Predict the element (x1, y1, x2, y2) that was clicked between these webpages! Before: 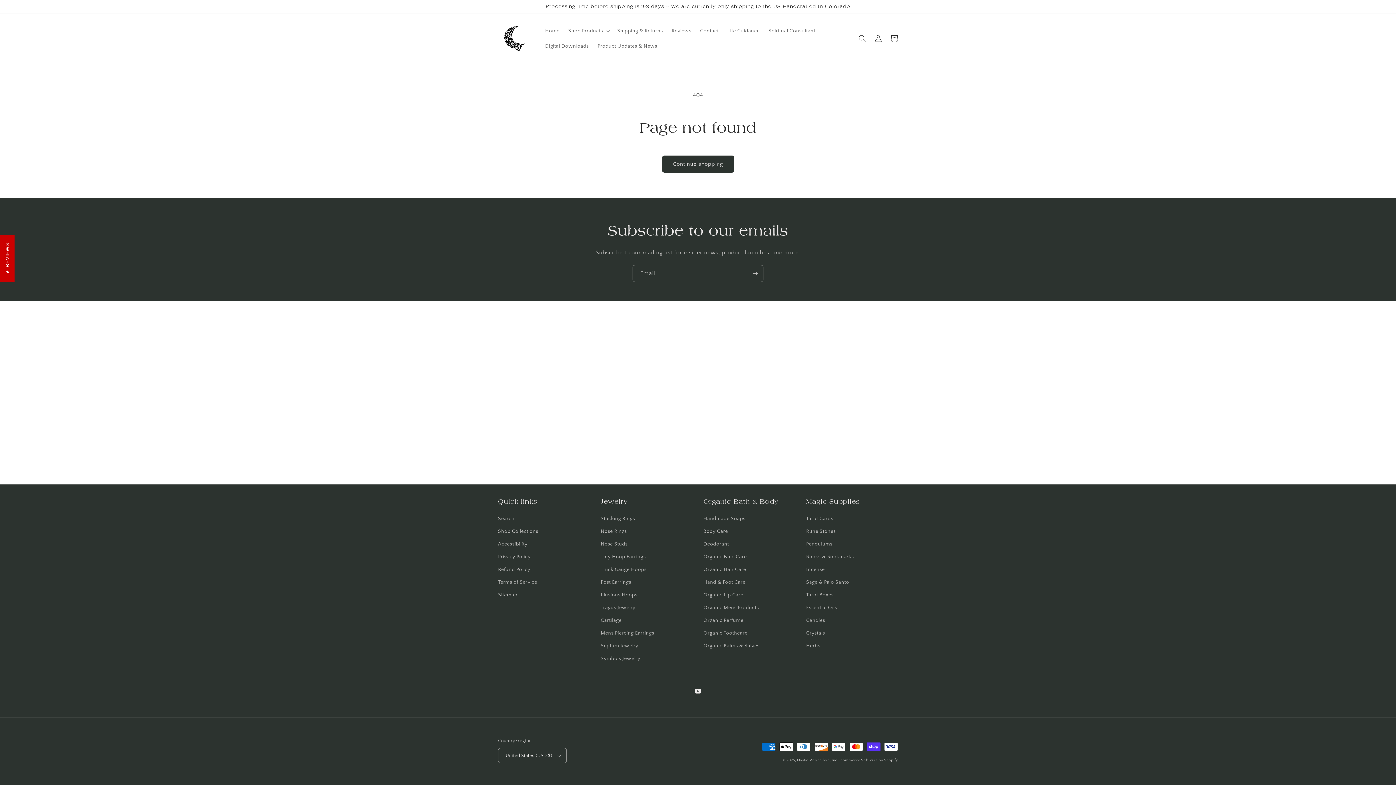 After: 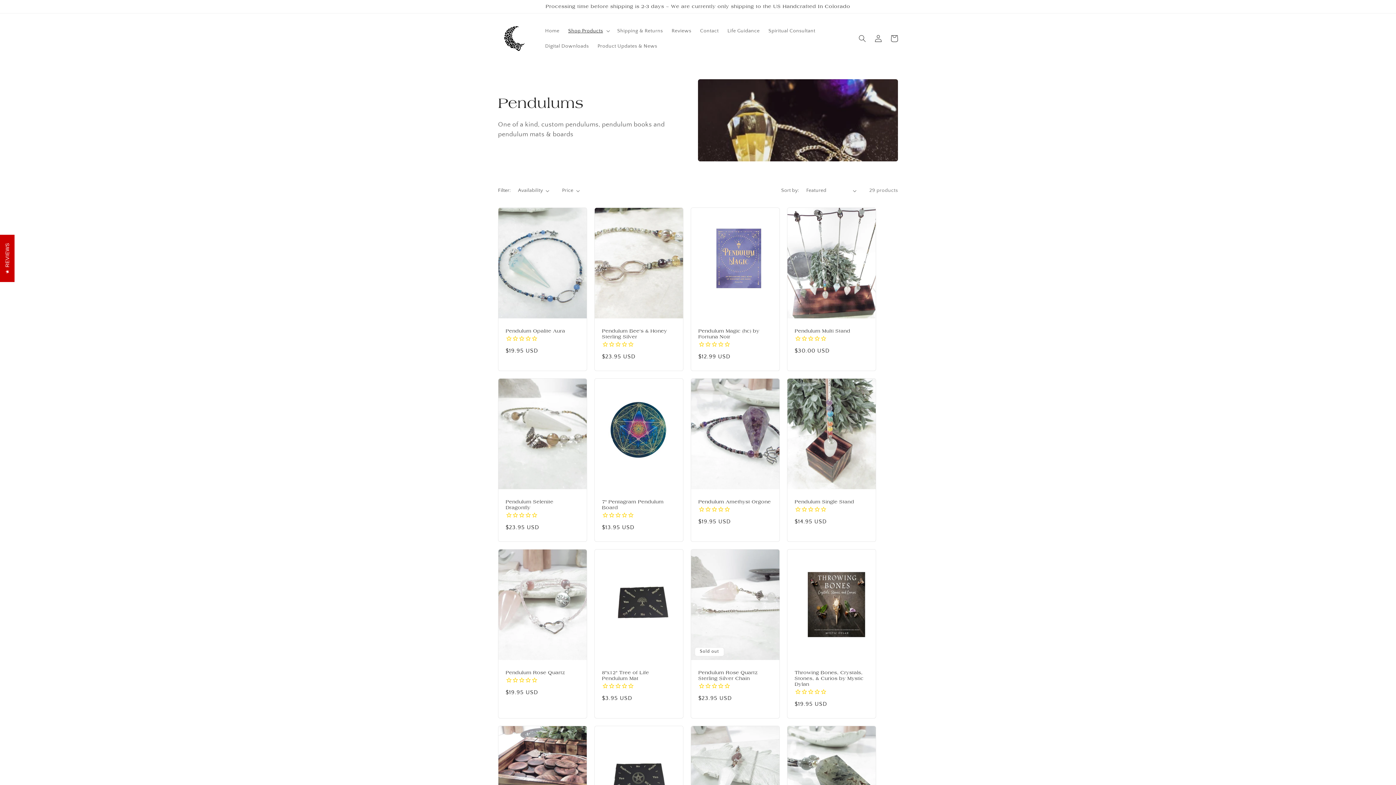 Action: label: Pendulums bbox: (806, 538, 832, 550)